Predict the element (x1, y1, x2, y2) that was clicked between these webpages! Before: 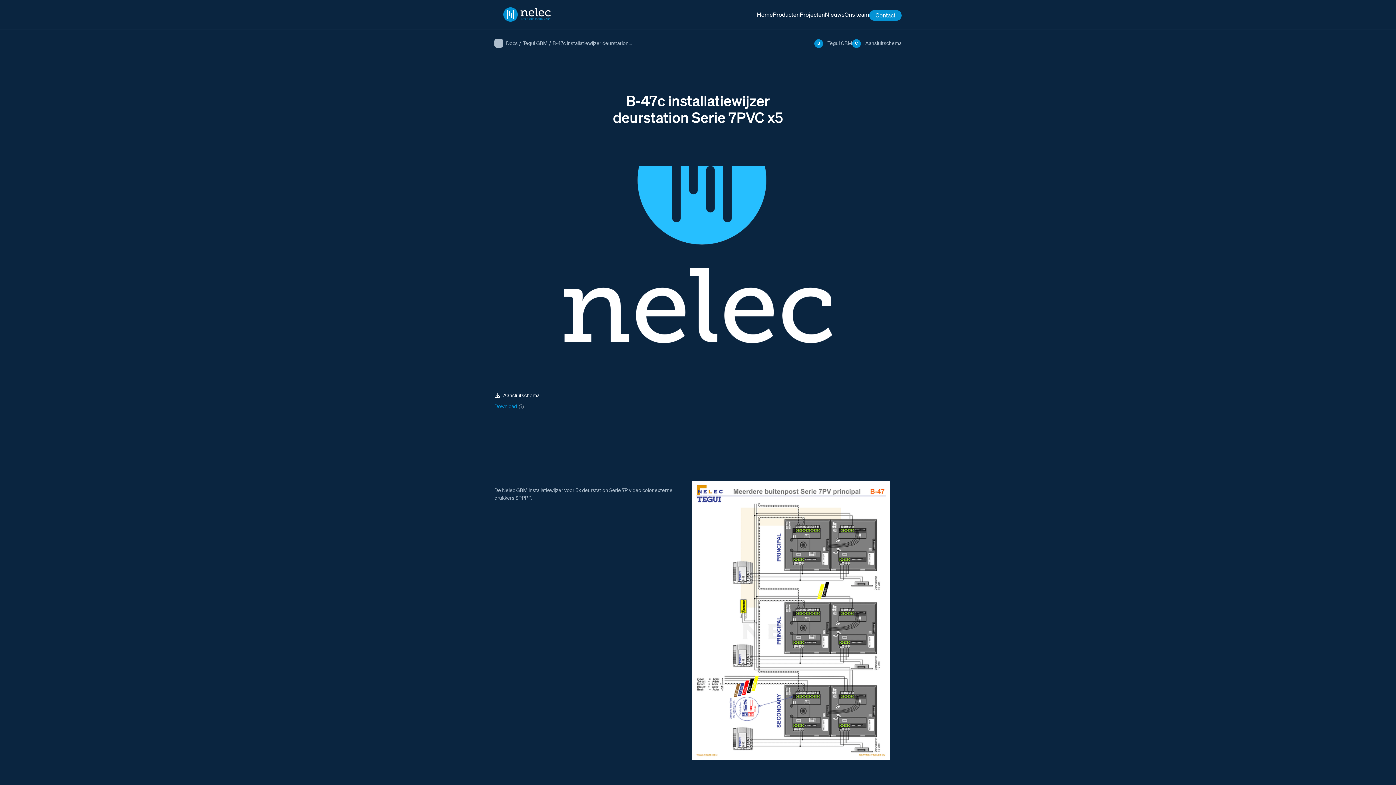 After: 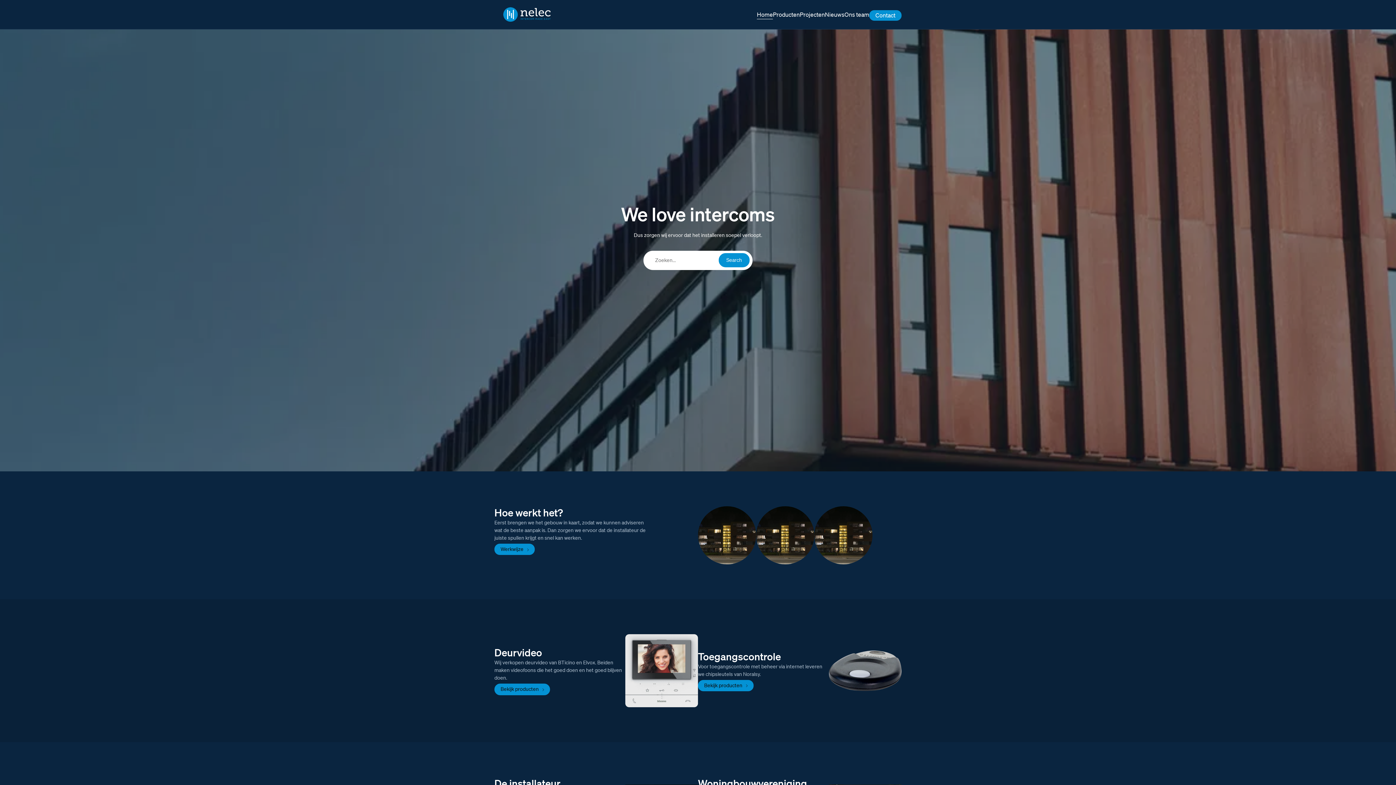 Action: label: Home bbox: (757, 10, 773, 18)